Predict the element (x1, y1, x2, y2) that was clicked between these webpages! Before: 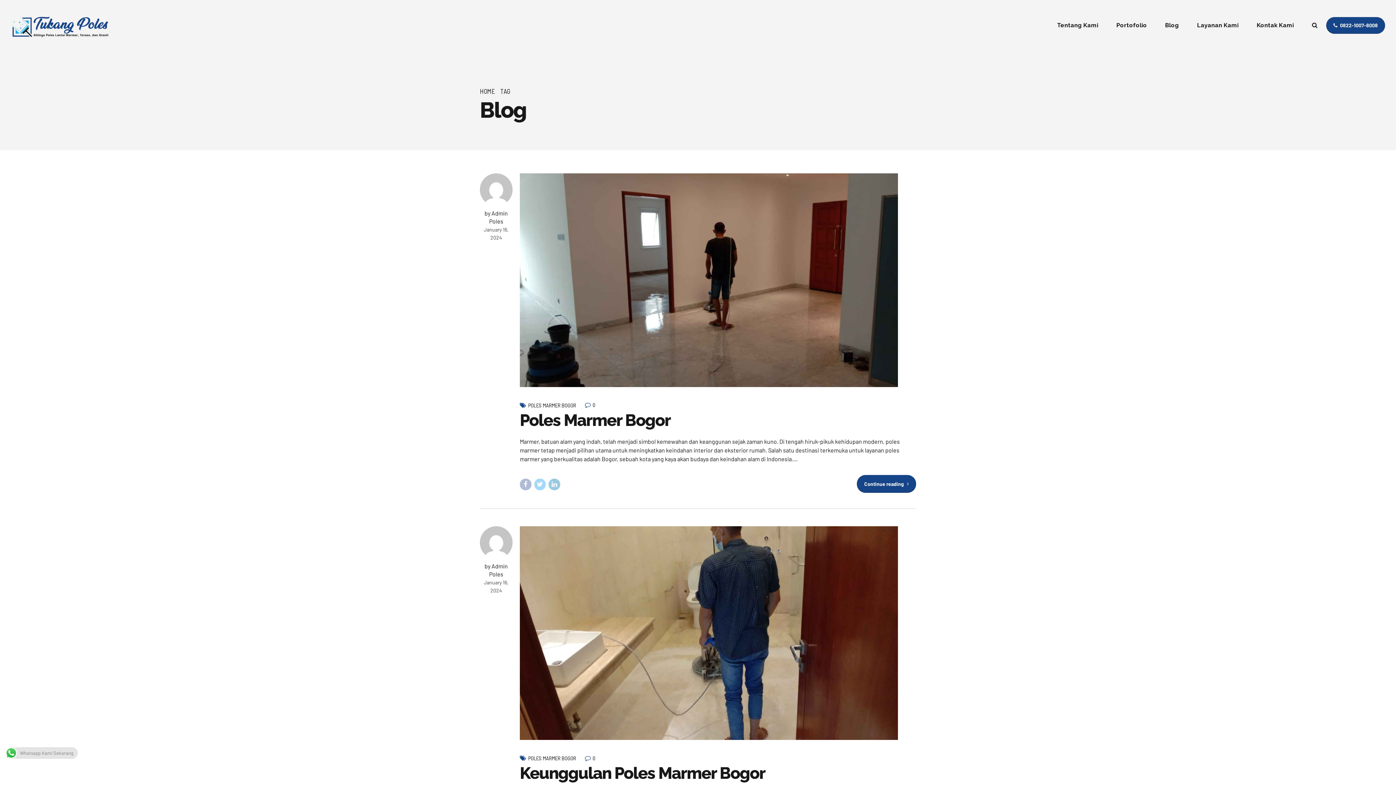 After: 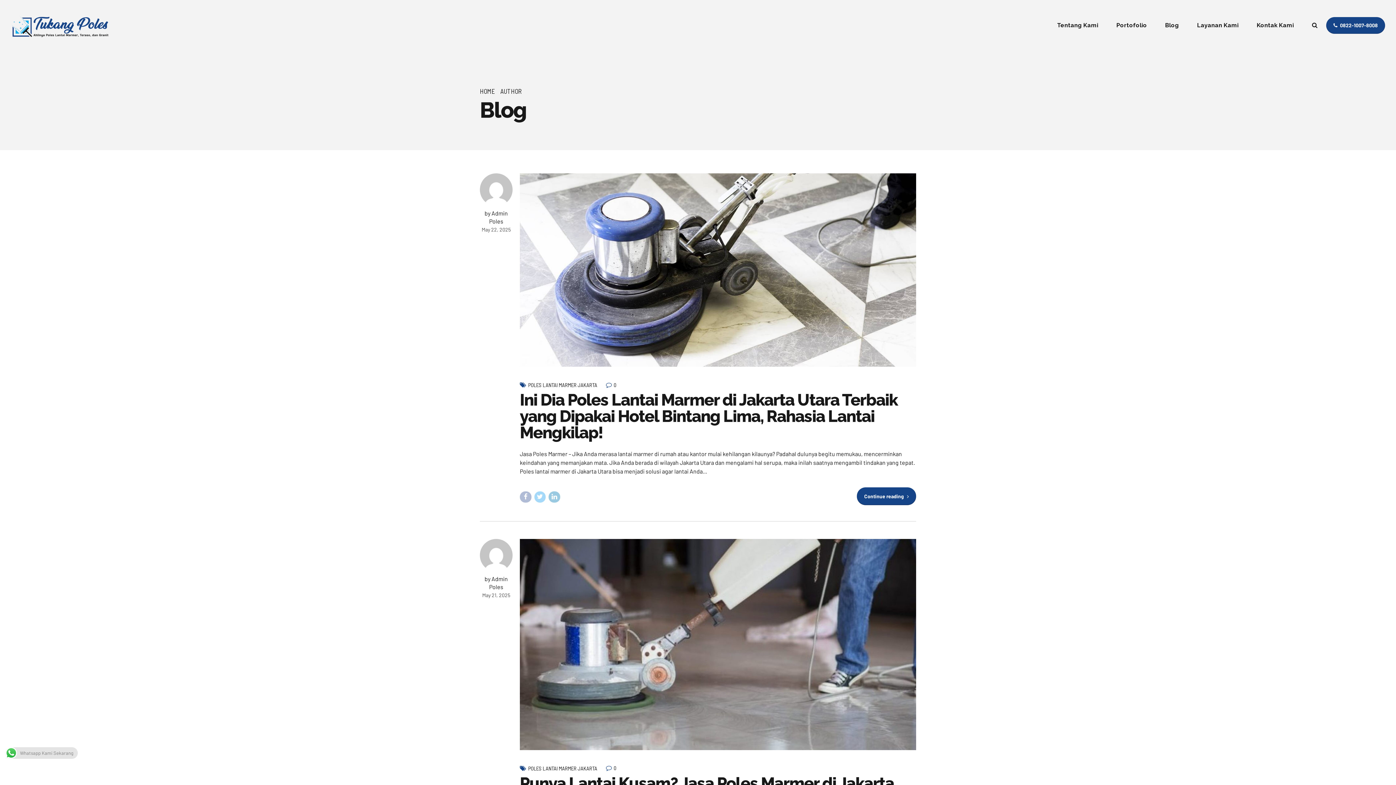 Action: bbox: (480, 200, 512, 207)